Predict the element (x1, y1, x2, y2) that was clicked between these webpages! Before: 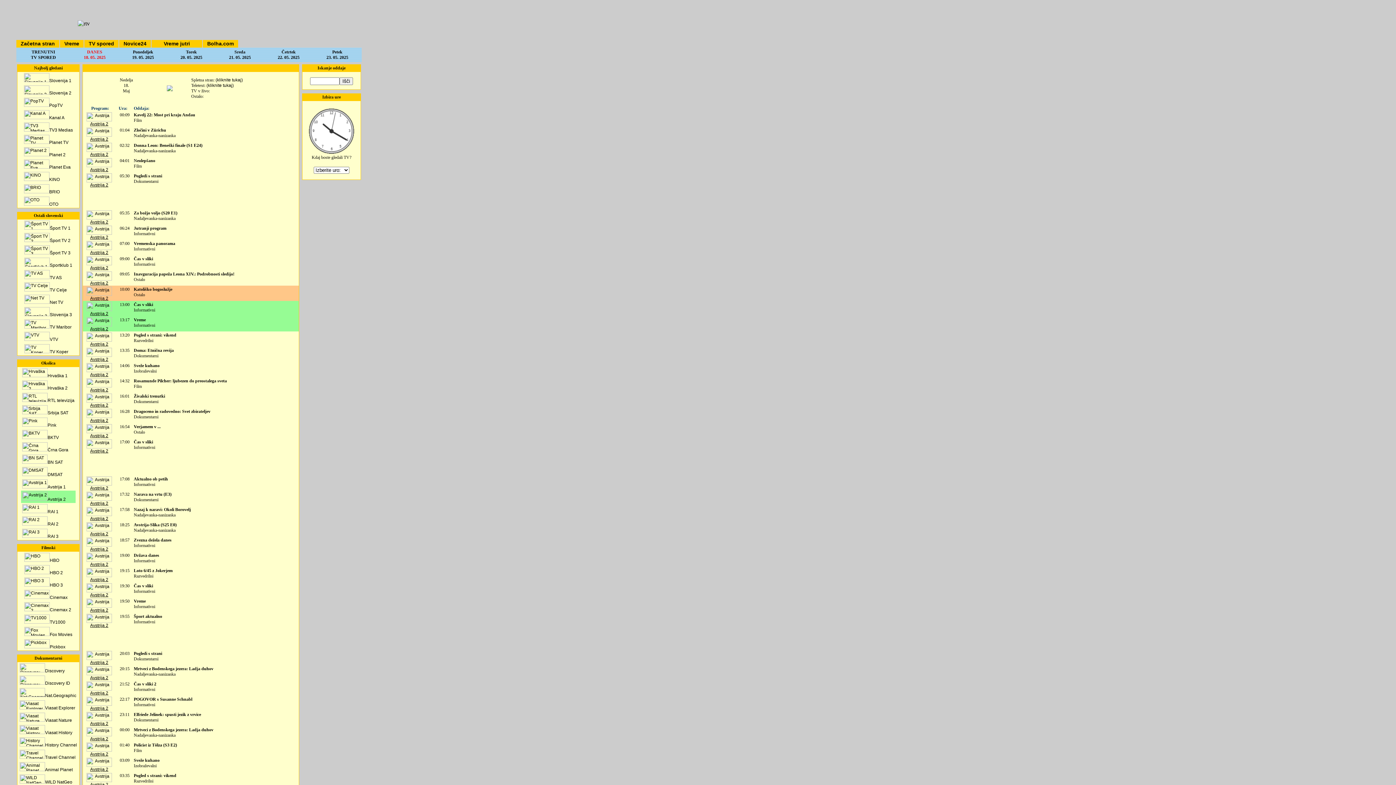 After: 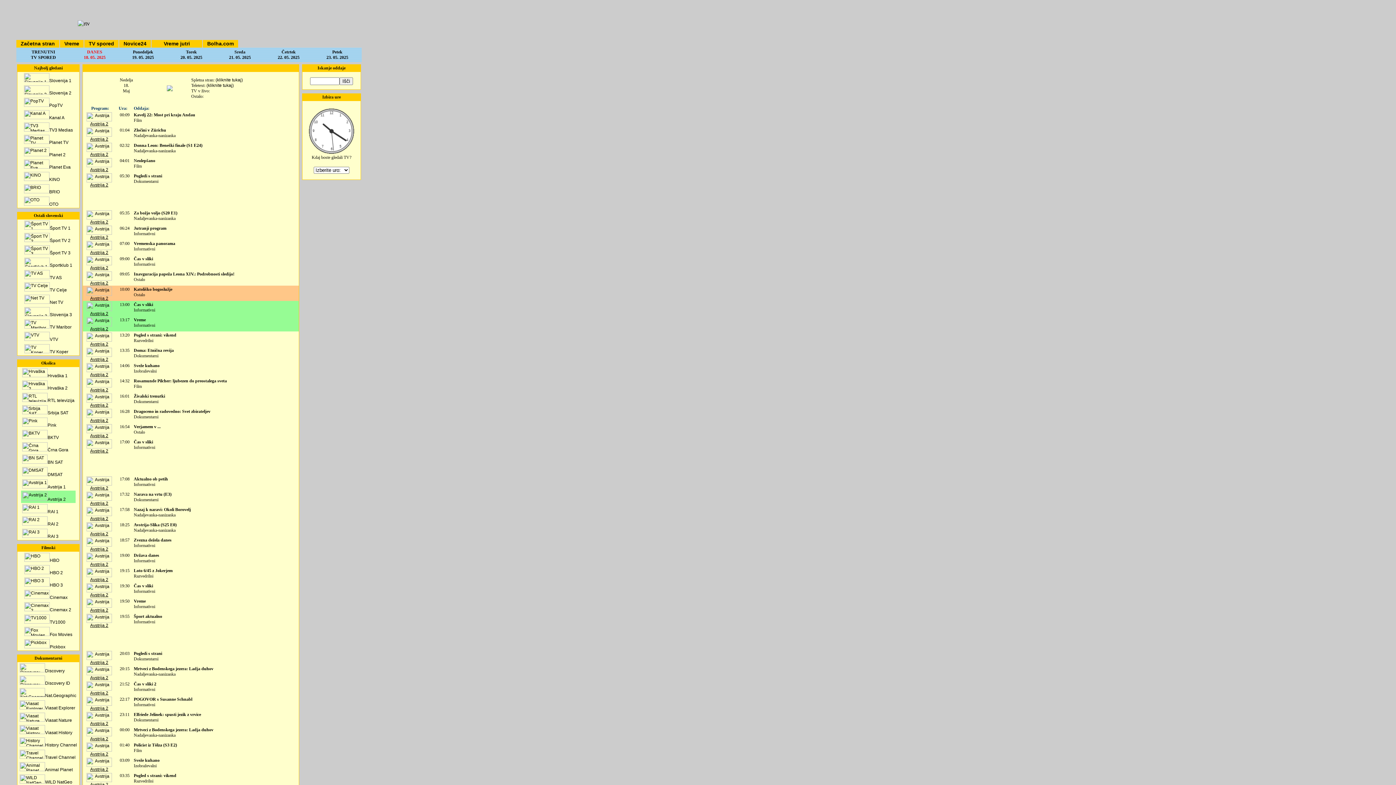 Action: label: 
Avstrija 2 bbox: (86, 117, 112, 126)